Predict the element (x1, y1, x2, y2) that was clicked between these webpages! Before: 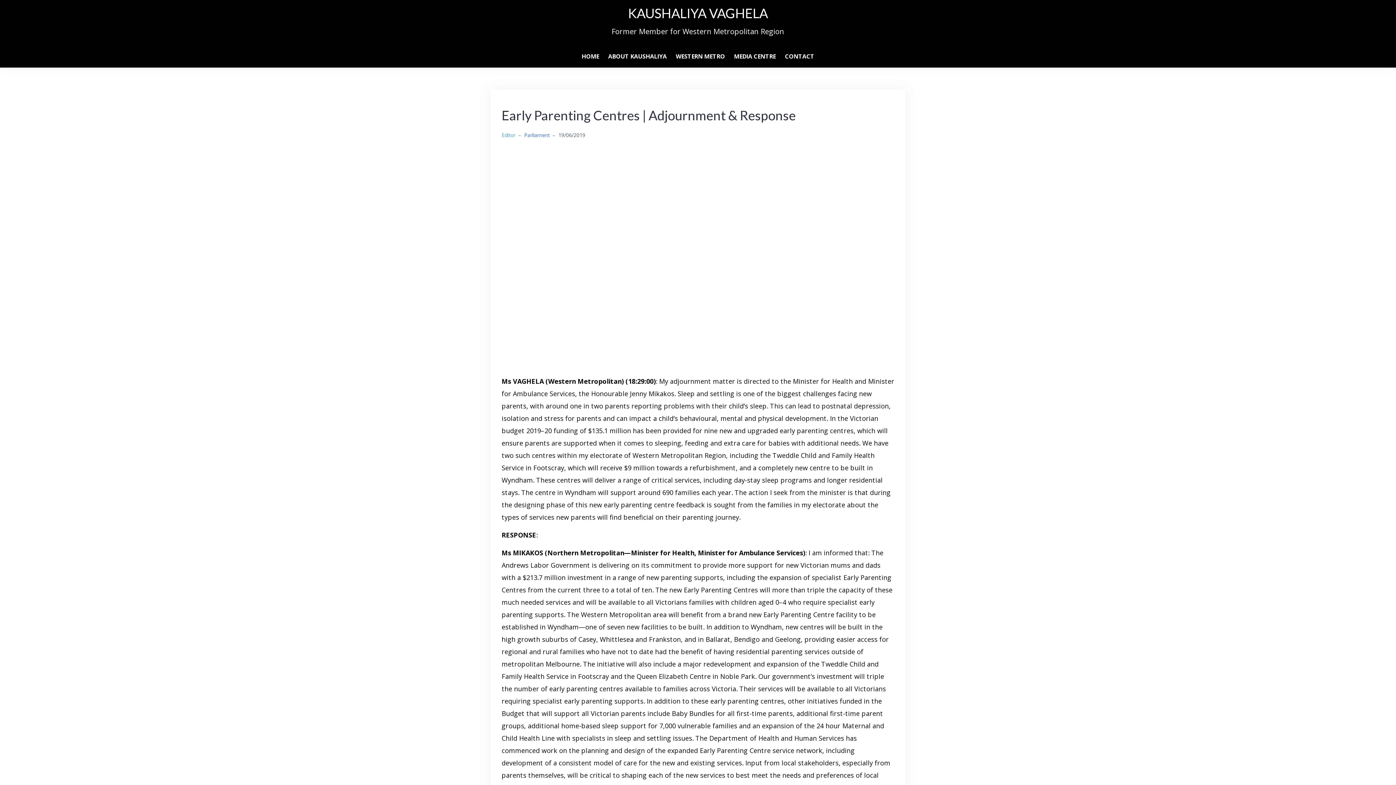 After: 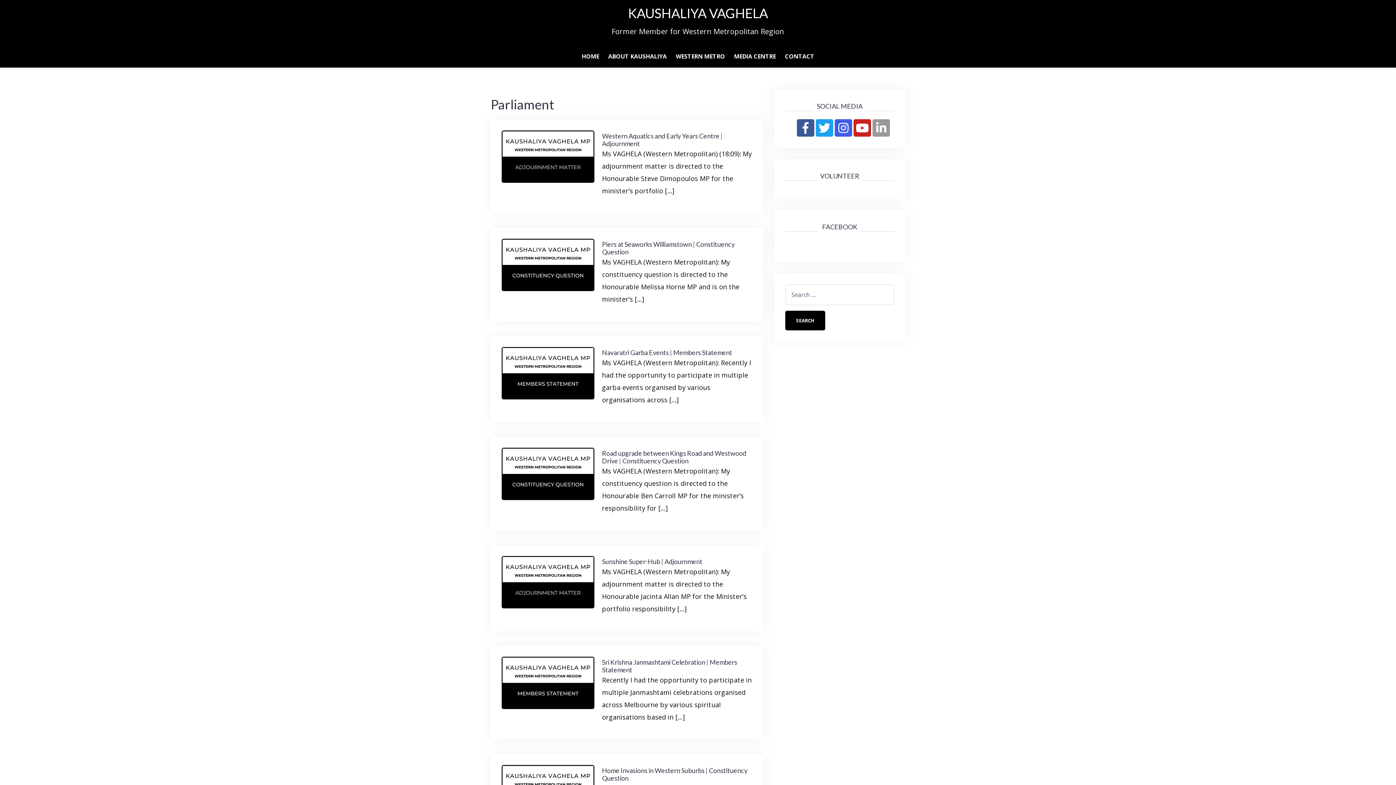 Action: bbox: (524, 131, 549, 138) label: Parliament